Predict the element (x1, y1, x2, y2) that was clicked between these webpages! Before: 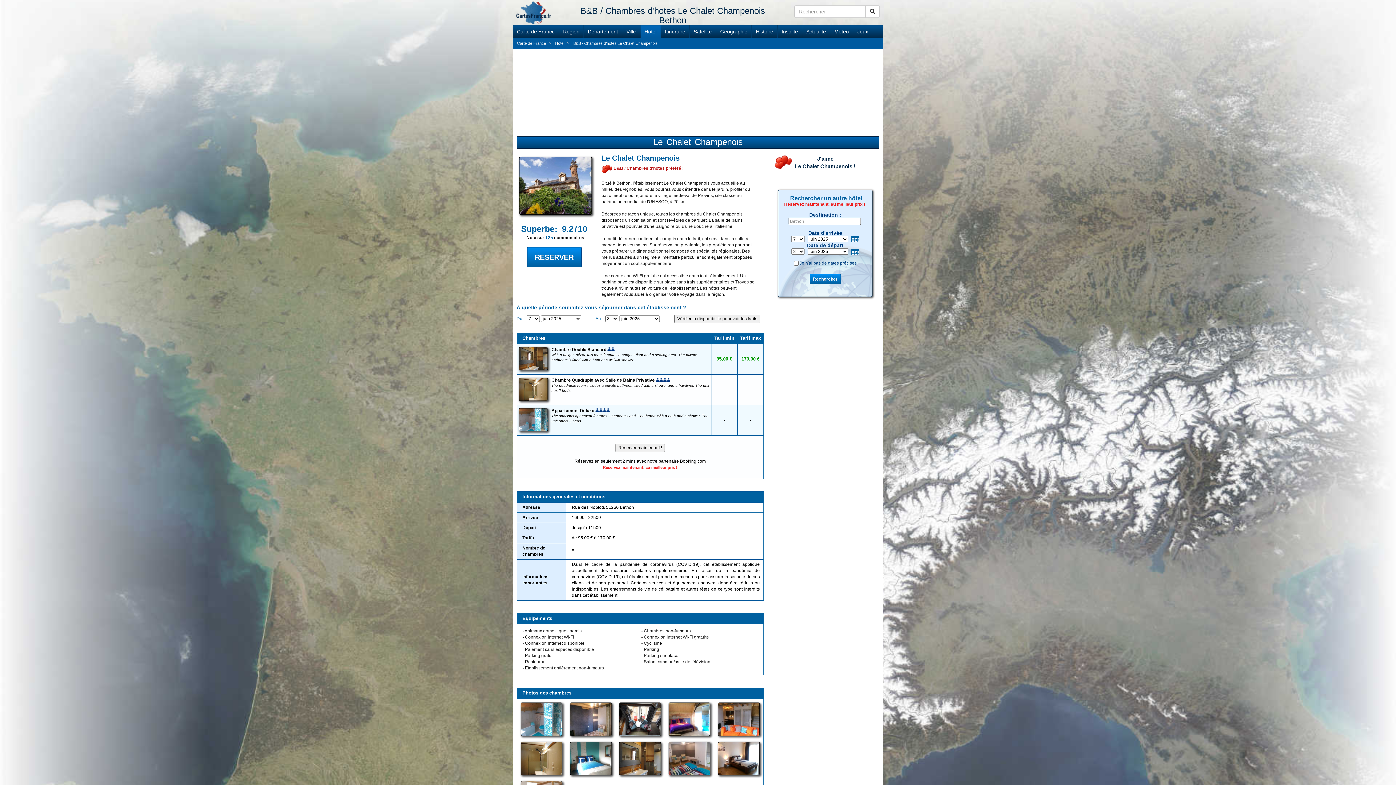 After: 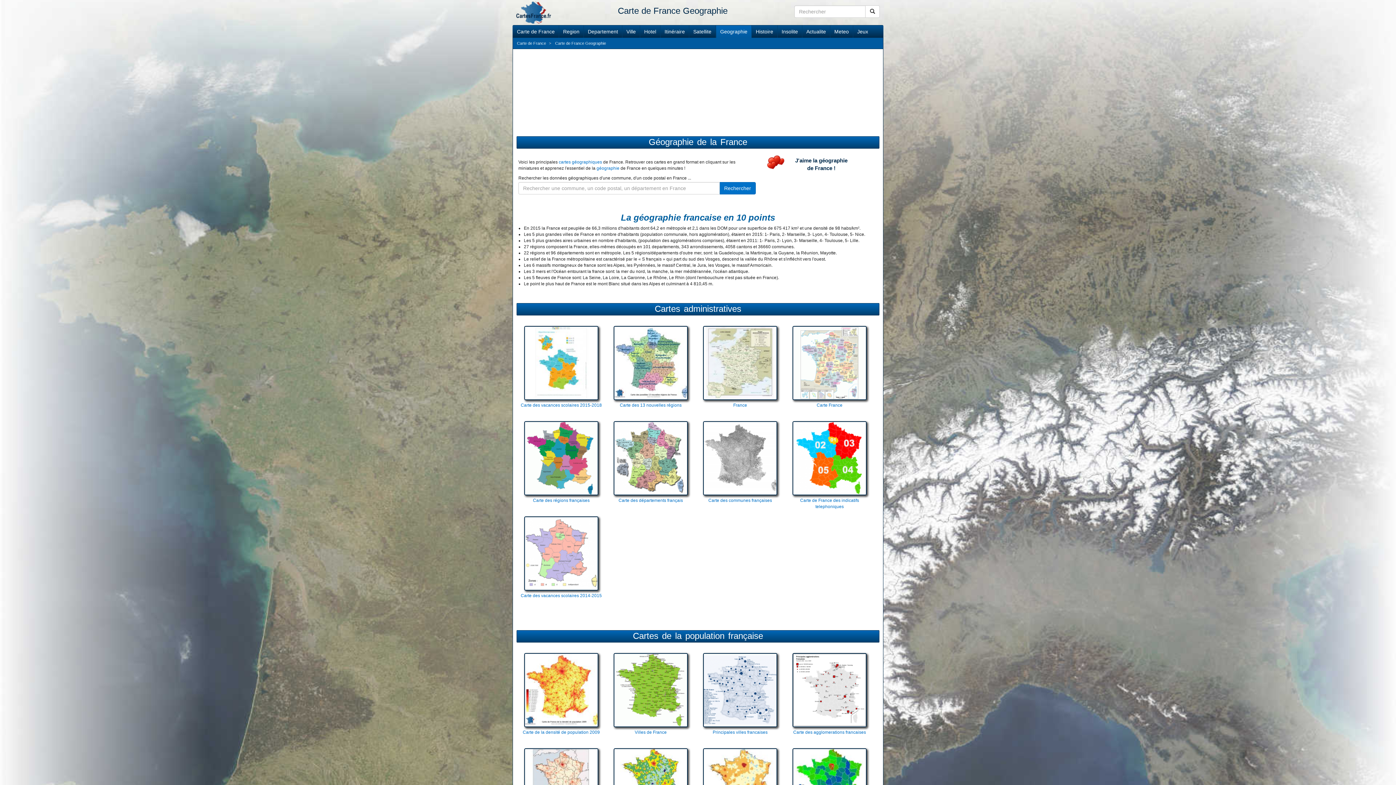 Action: label: Geographie bbox: (716, 25, 752, 37)